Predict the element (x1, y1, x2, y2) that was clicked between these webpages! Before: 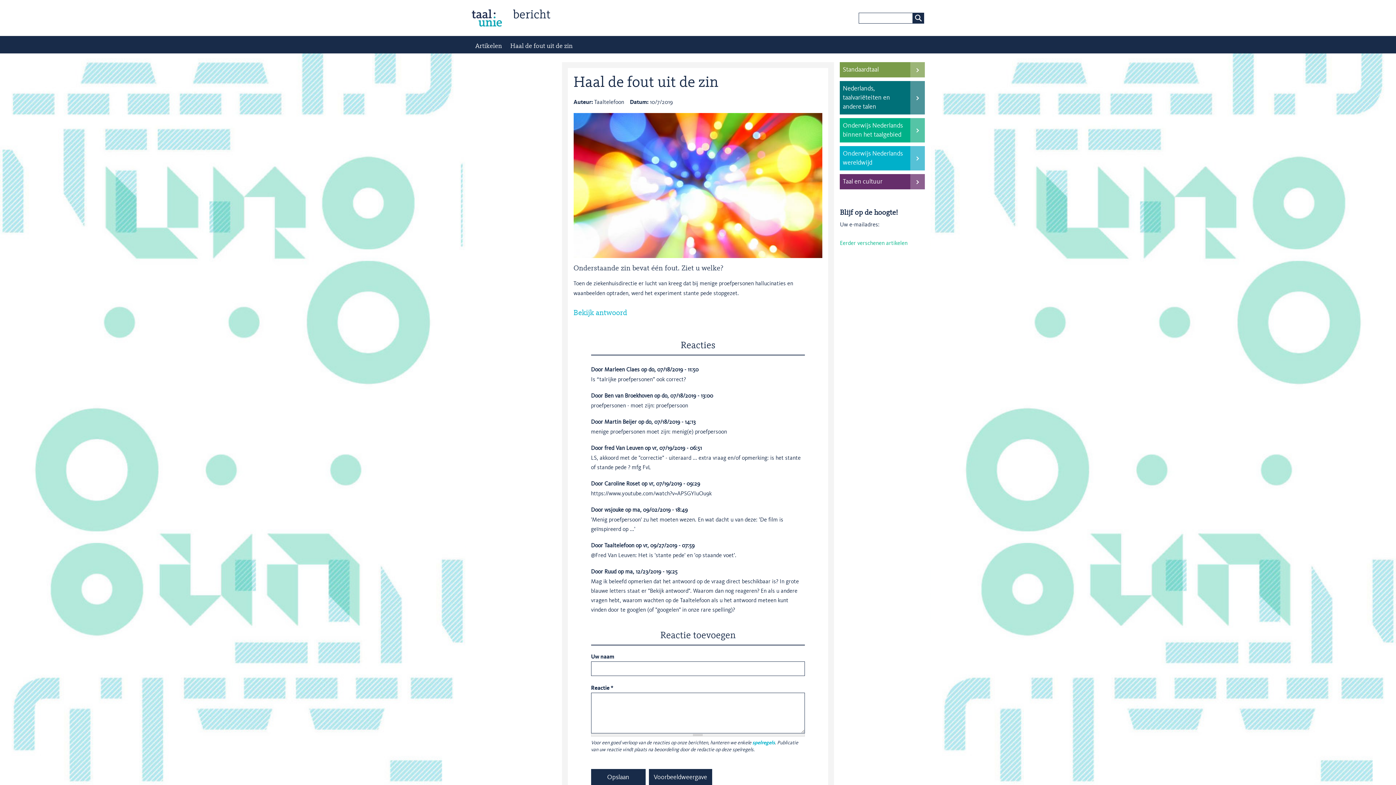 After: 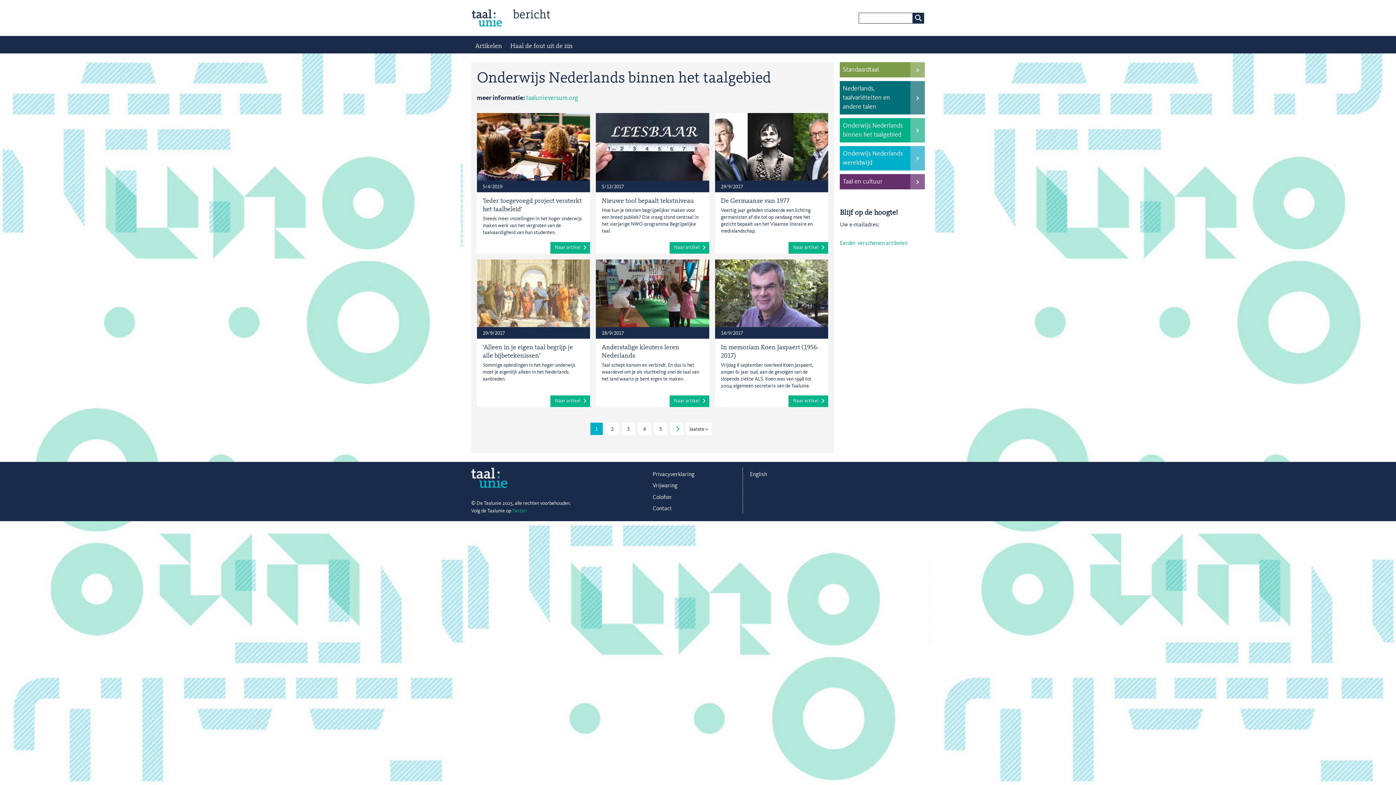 Action: bbox: (840, 118, 925, 142) label: Onderwijs Nederlands binnen het taalgebied